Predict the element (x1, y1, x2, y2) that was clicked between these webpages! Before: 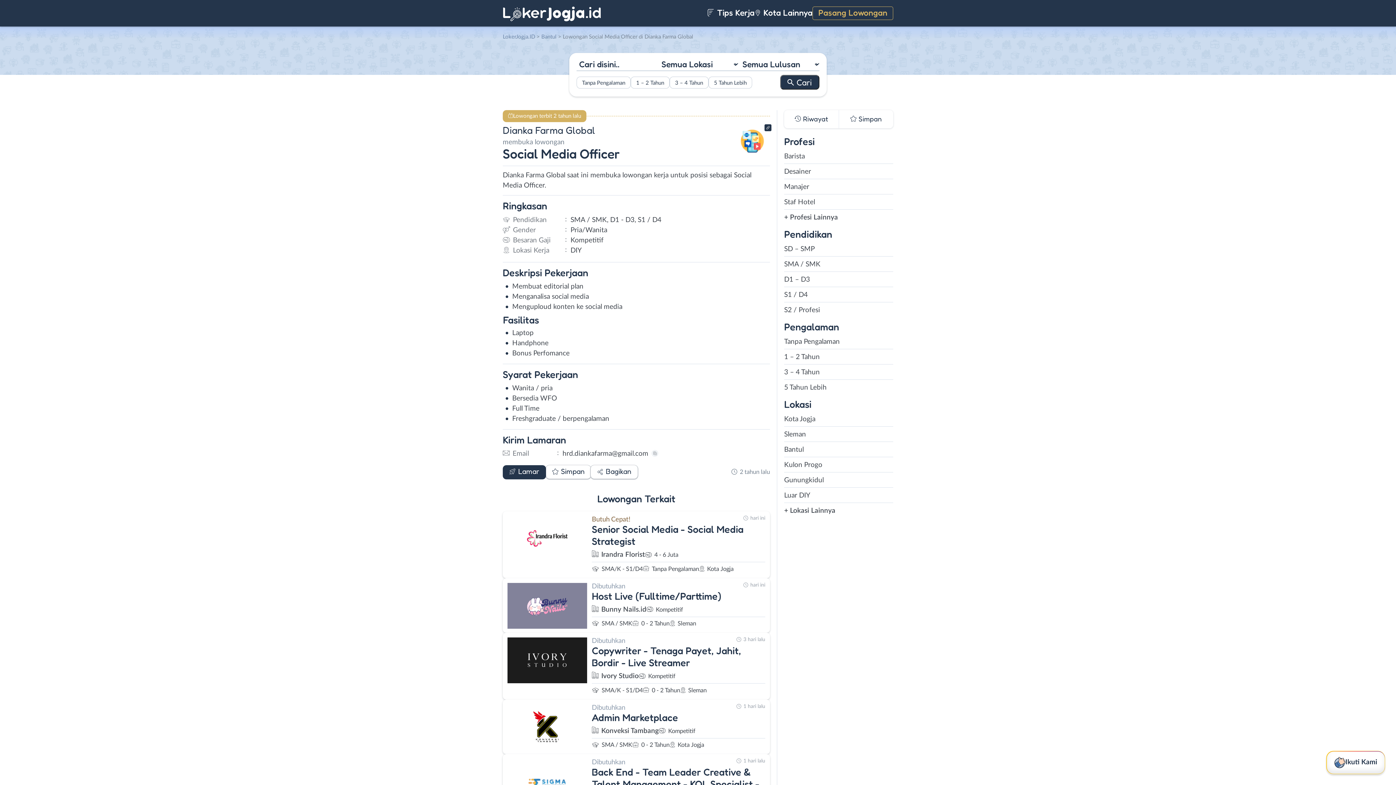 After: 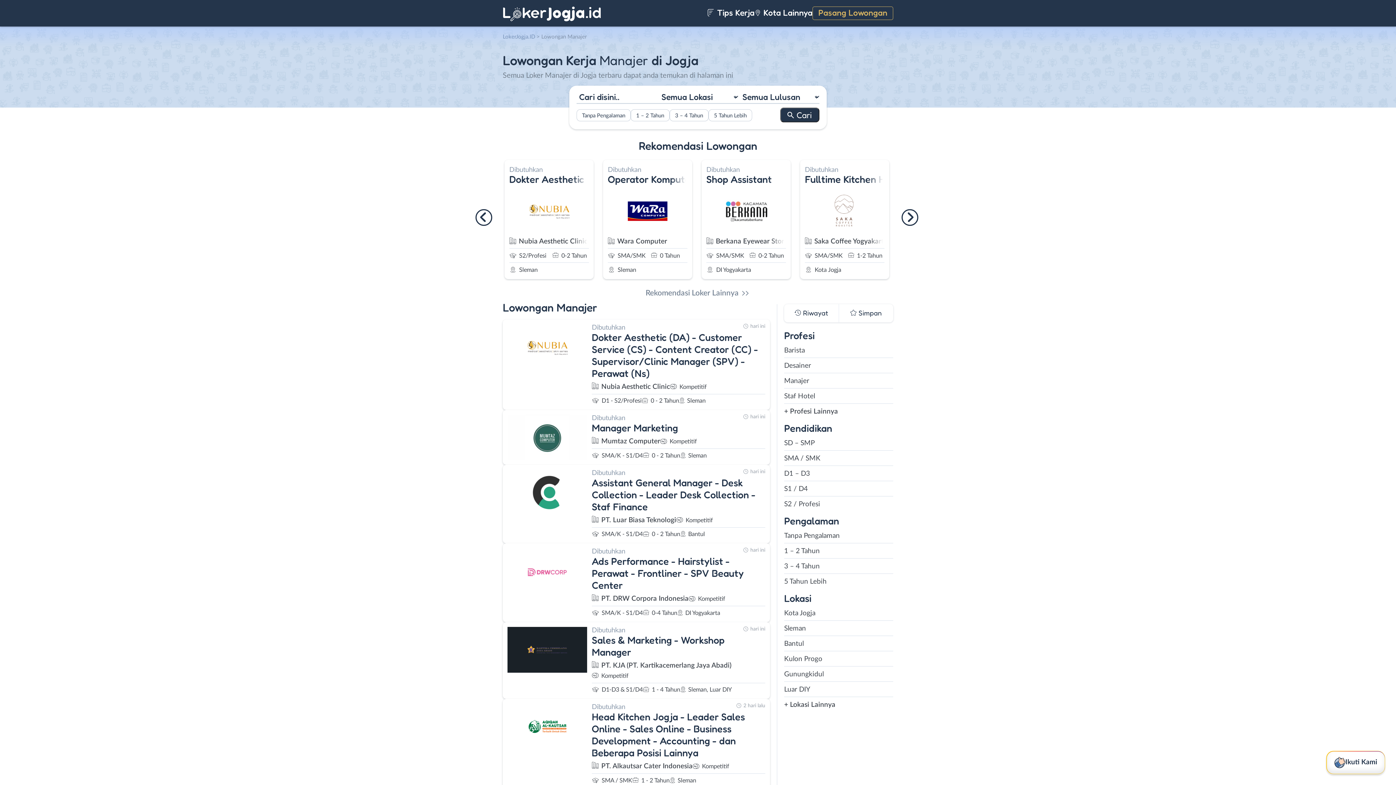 Action: label: Manajer bbox: (784, 182, 893, 192)